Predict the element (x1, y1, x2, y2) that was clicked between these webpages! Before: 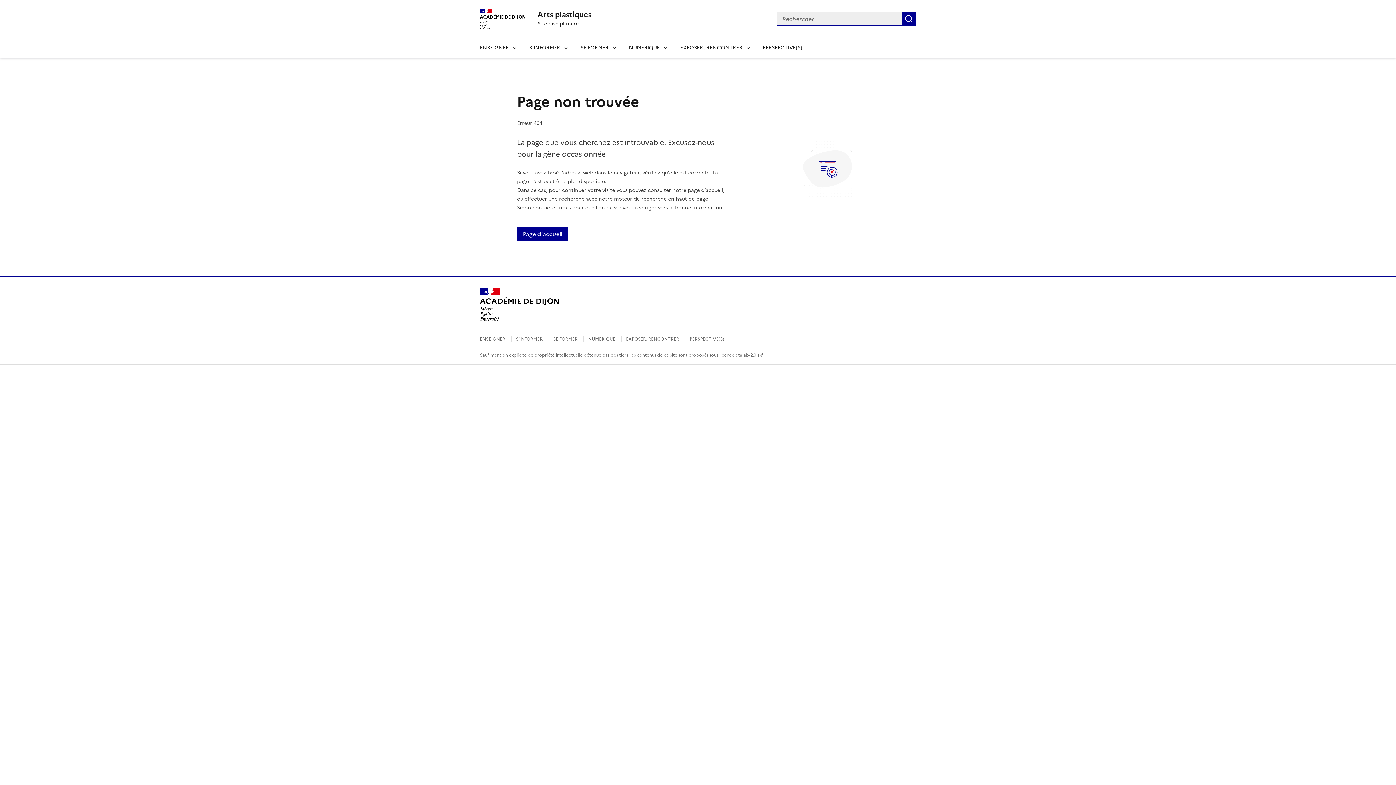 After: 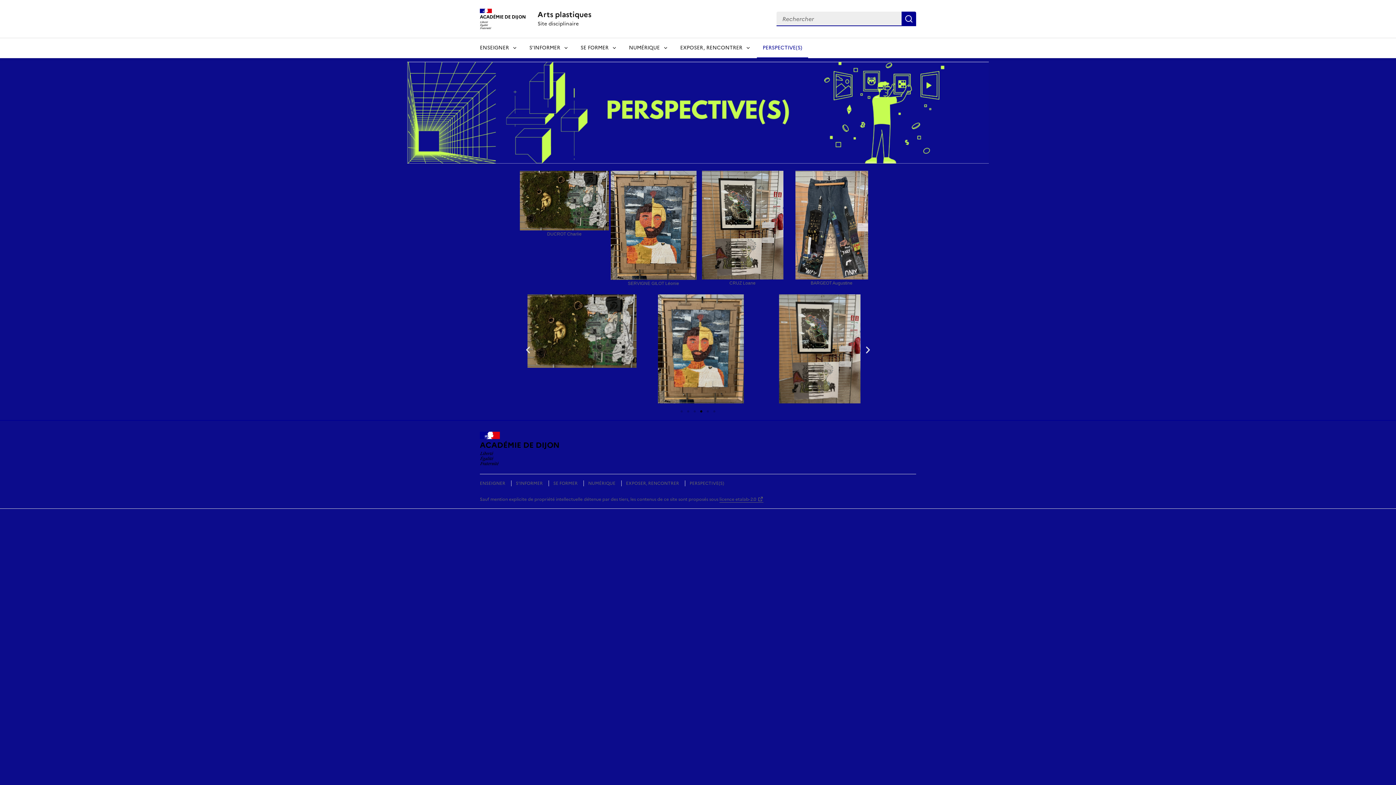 Action: bbox: (689, 336, 724, 342) label: PERSPECTIVE(S)